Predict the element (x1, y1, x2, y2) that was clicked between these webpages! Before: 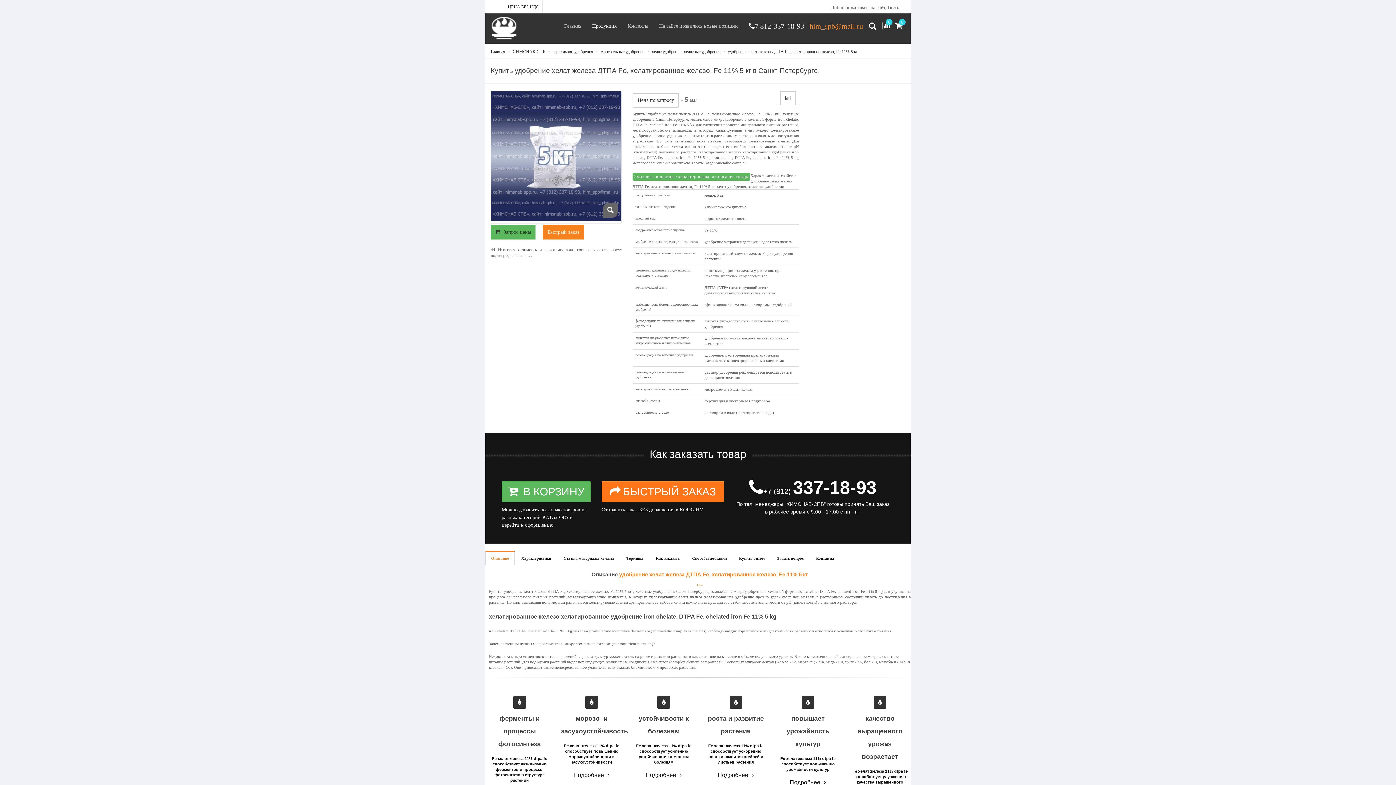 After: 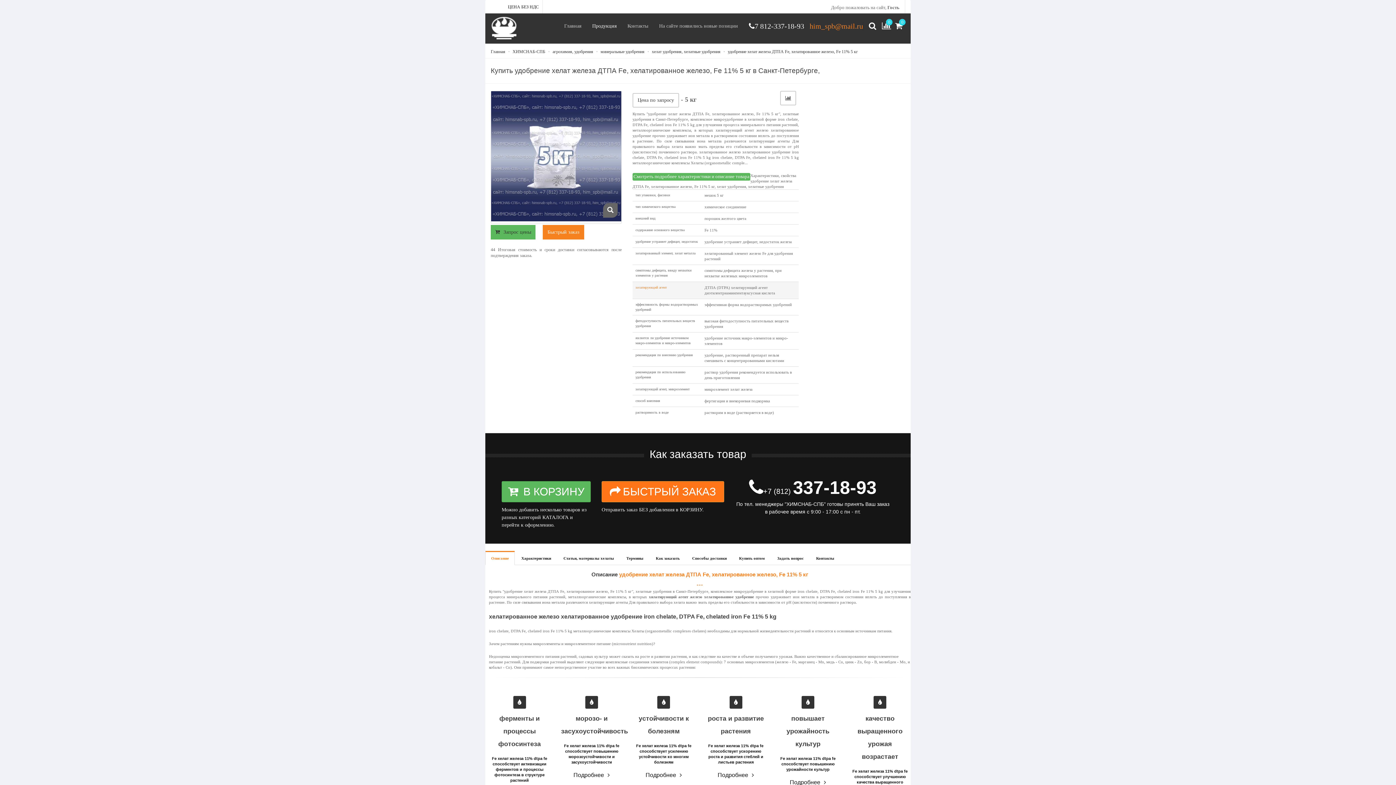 Action: label: хелатирующий агент bbox: (635, 285, 666, 289)